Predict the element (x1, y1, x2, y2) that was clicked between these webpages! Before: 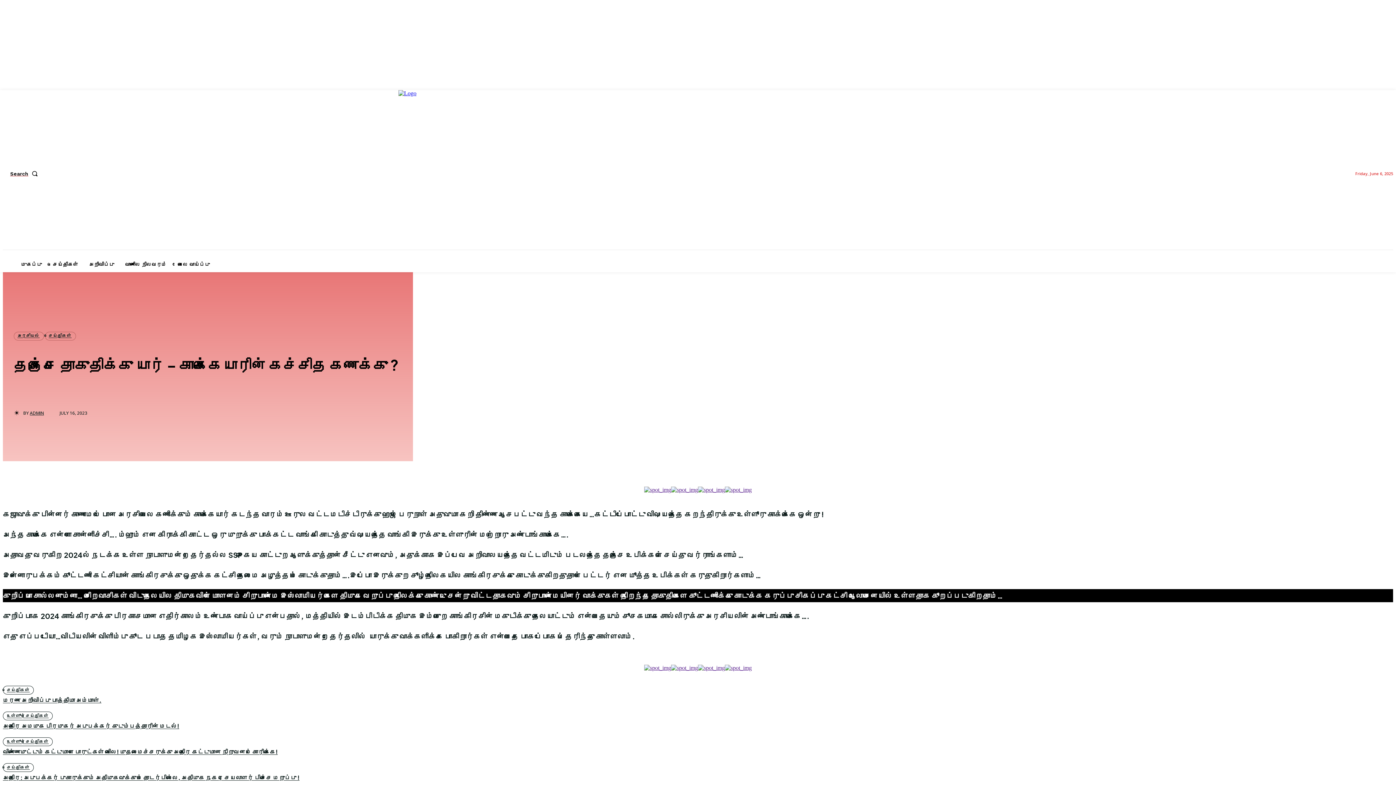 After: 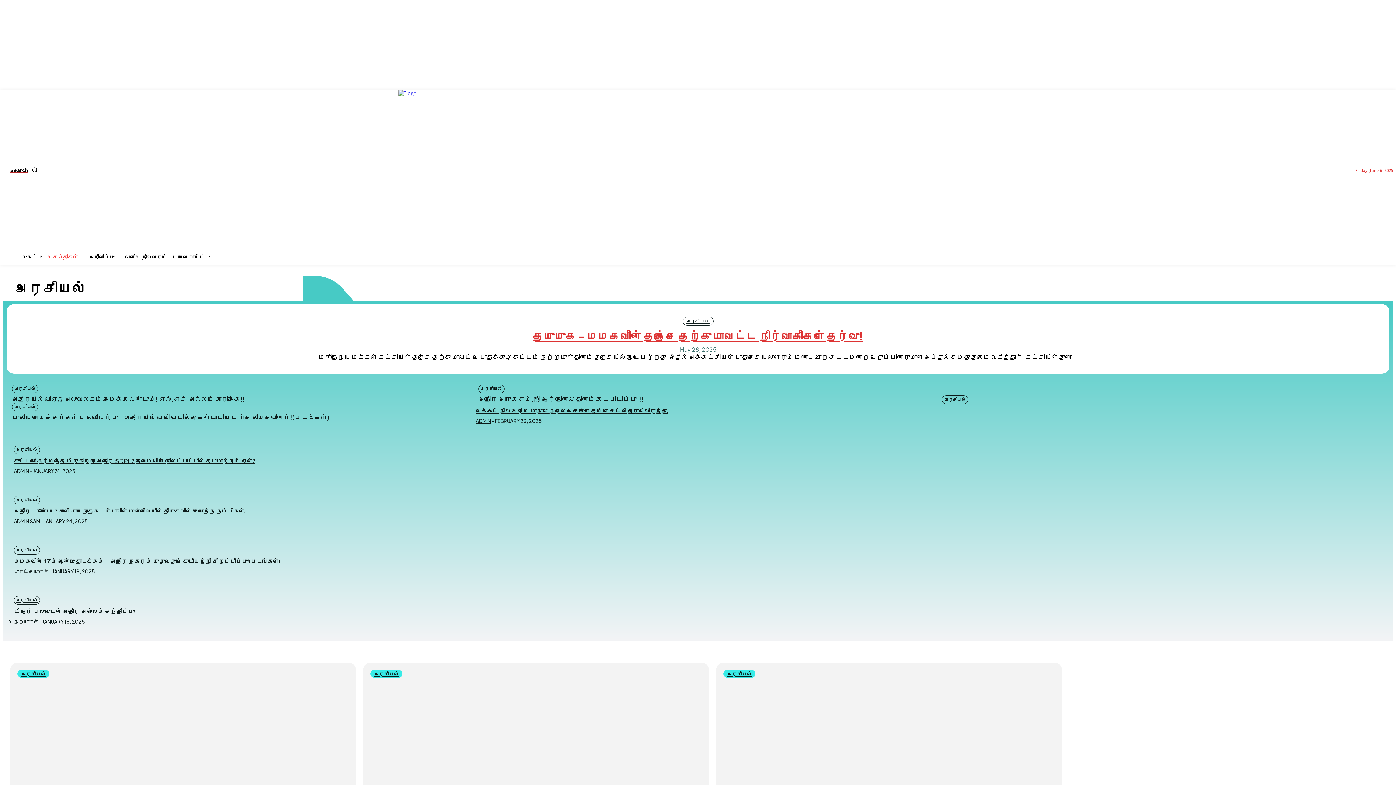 Action: bbox: (13, 331, 43, 339) label: அரசியல்